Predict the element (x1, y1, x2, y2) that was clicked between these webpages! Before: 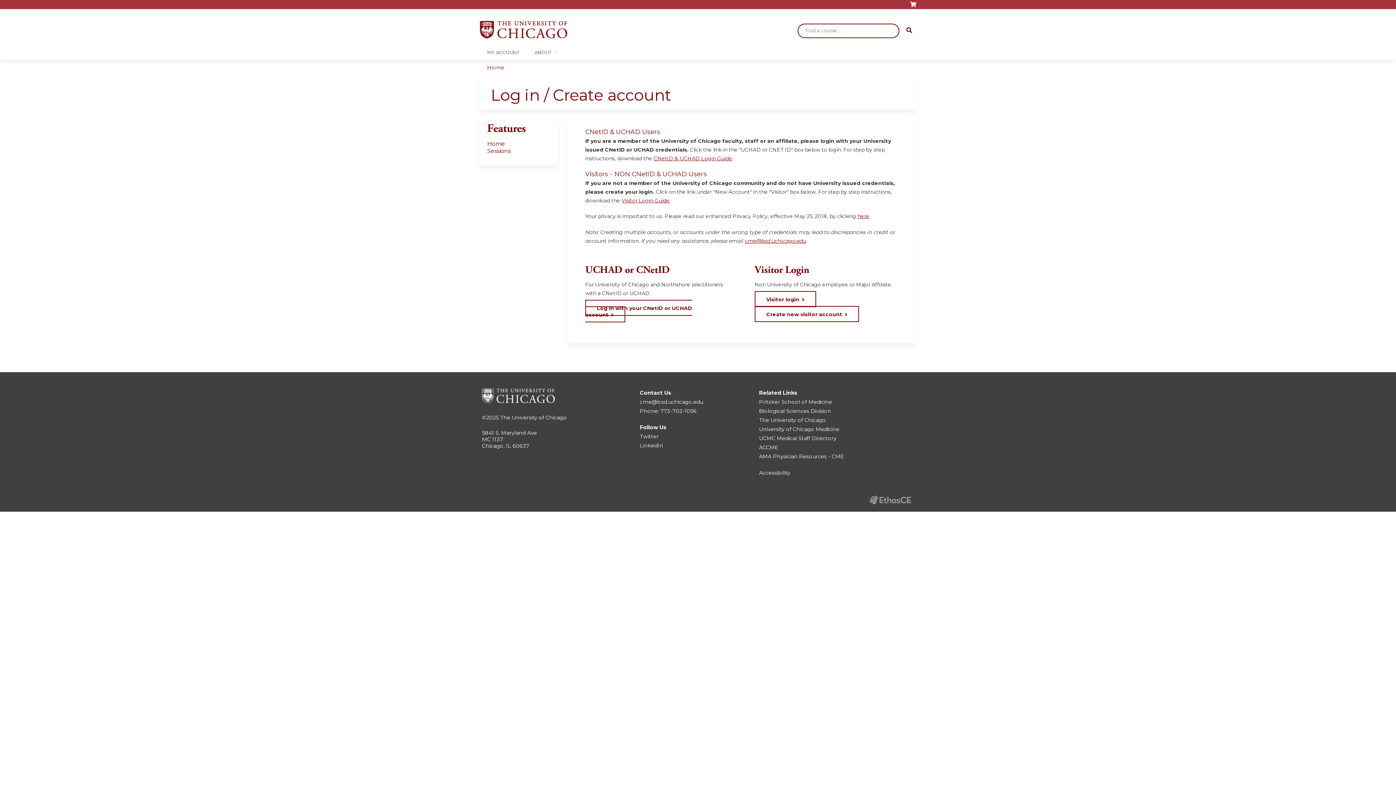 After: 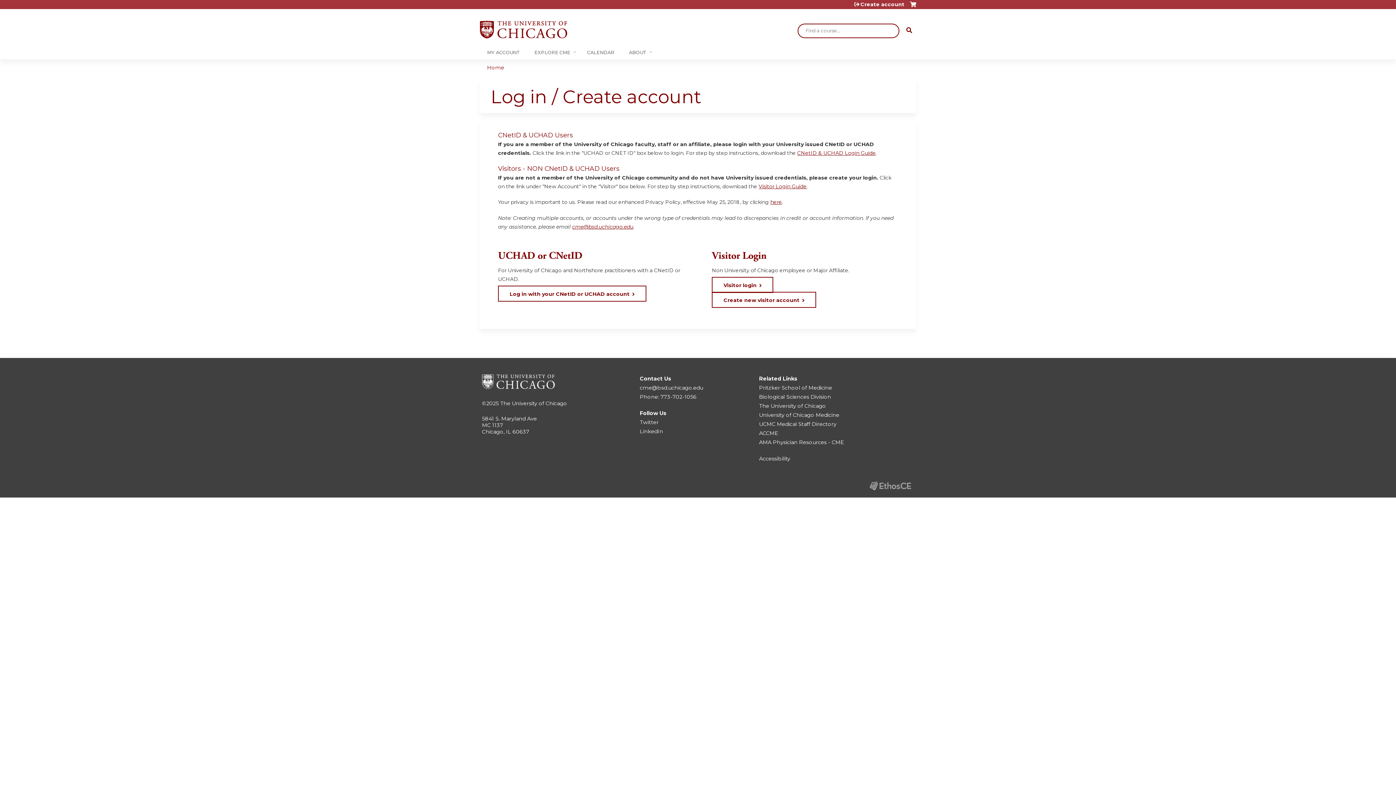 Action: bbox: (480, 45, 527, 59) label: MY ACCOUNT